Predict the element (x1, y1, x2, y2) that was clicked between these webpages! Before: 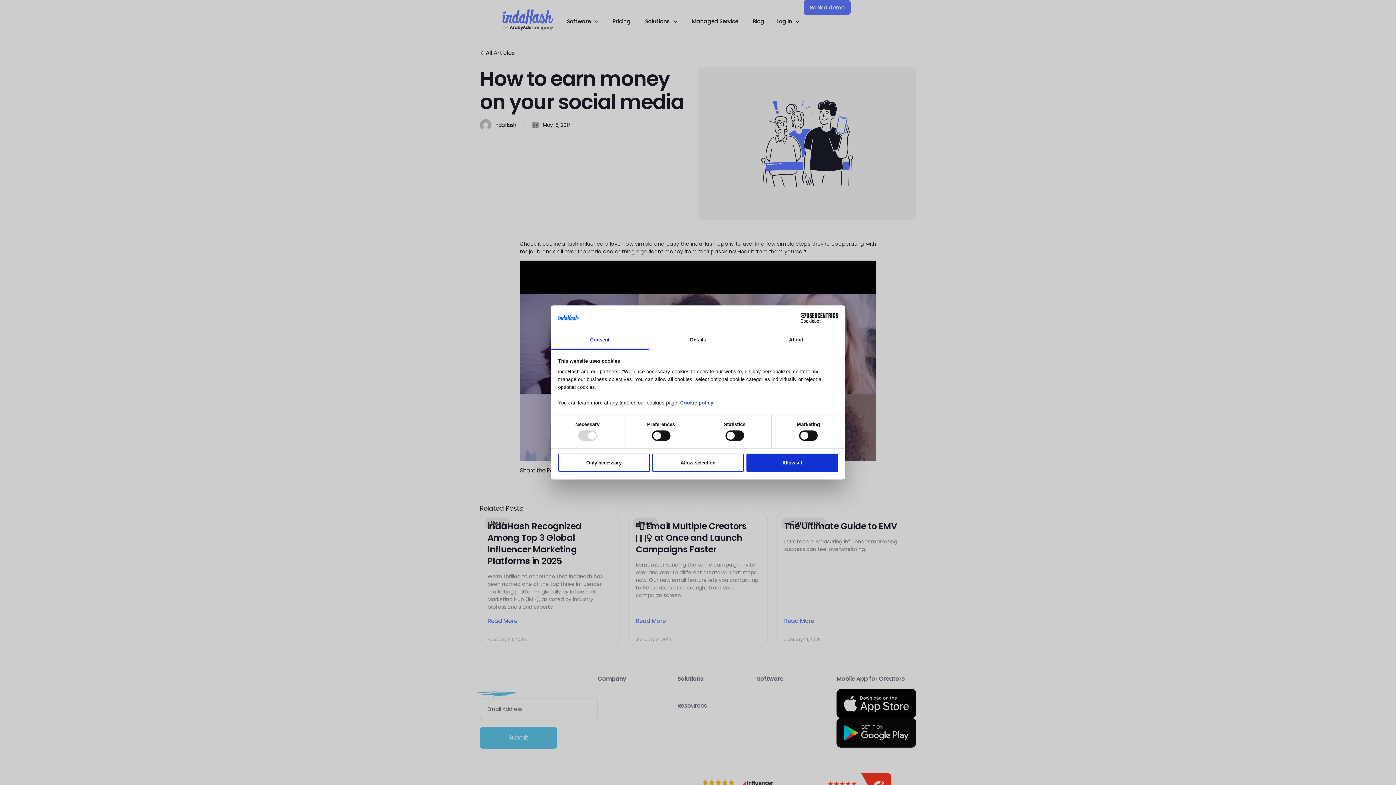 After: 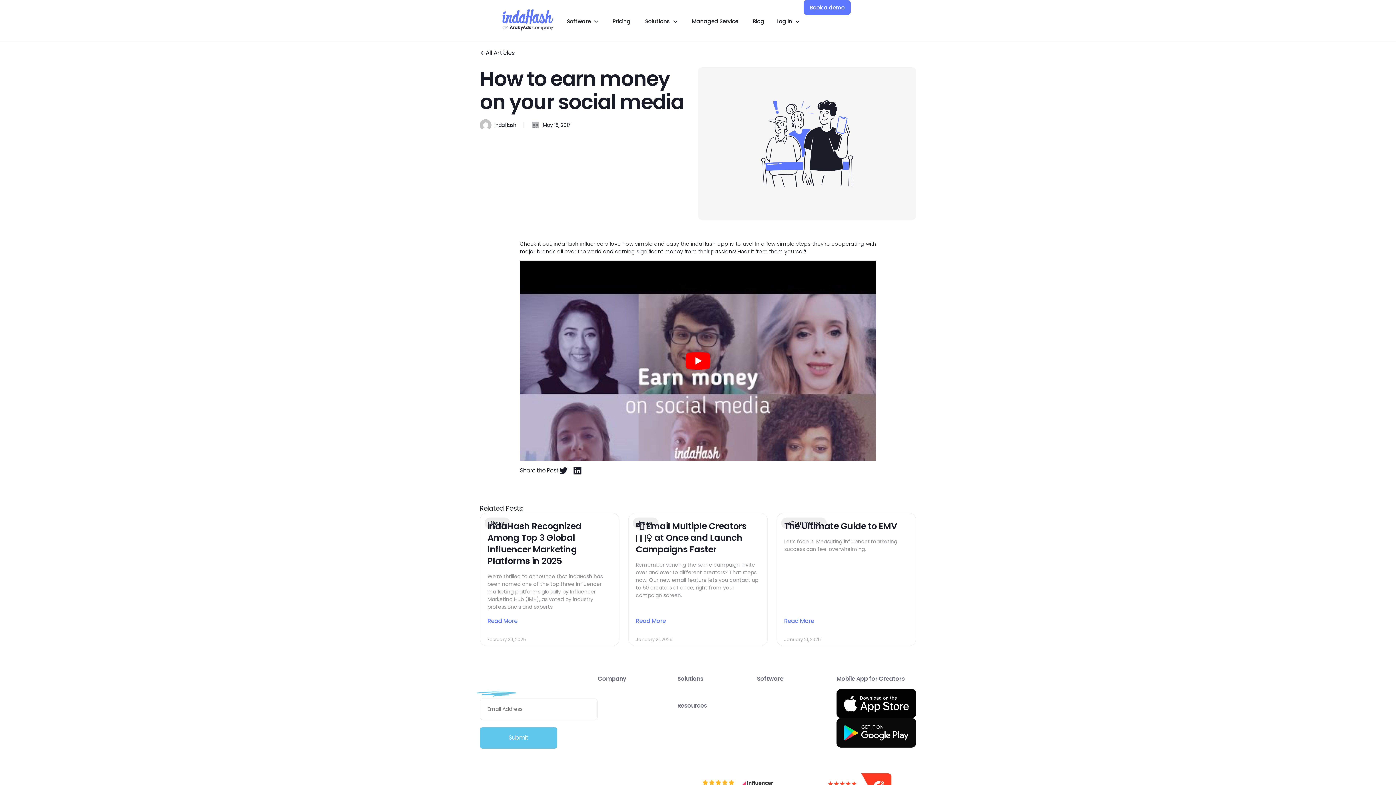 Action: label: Allow selection bbox: (652, 453, 744, 472)